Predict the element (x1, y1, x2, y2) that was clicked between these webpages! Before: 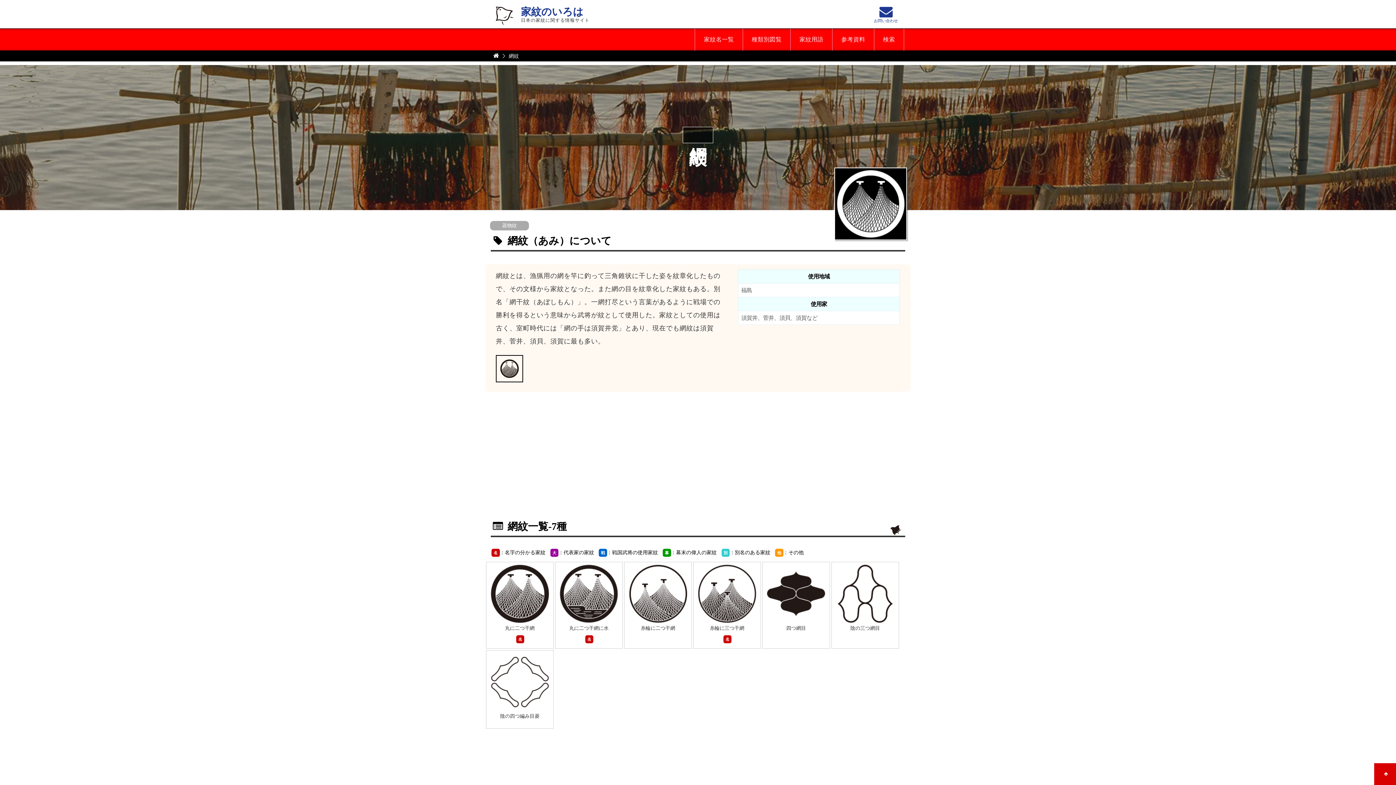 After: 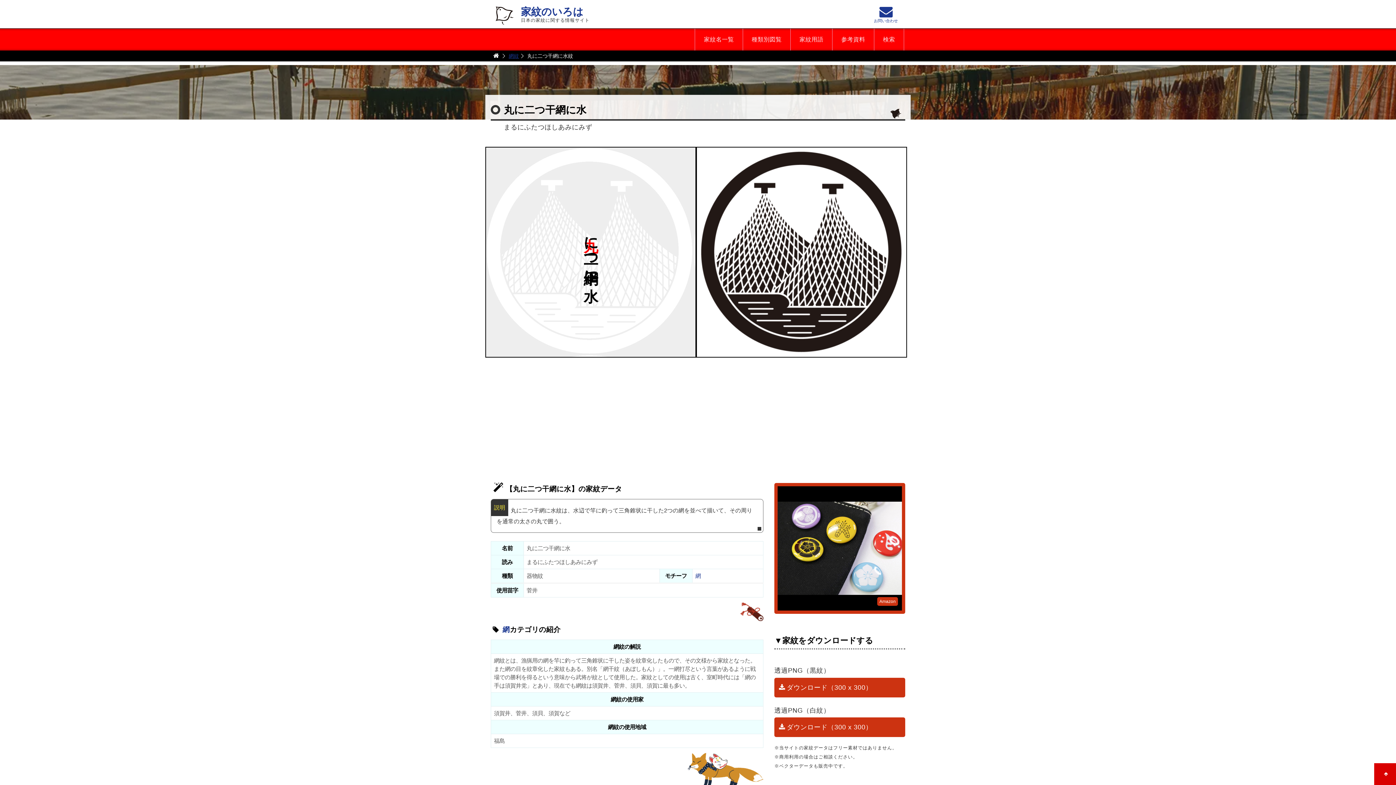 Action: bbox: (560, 590, 618, 596)